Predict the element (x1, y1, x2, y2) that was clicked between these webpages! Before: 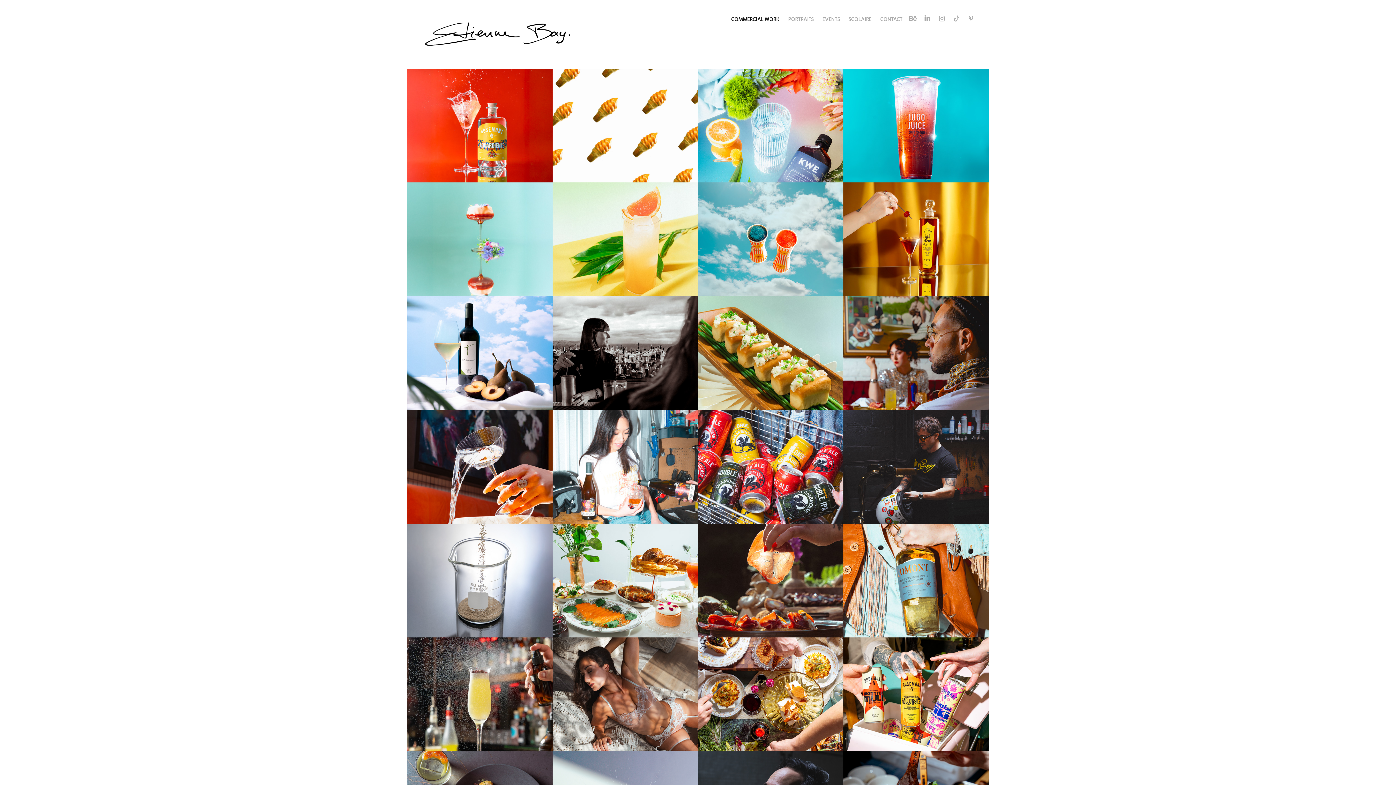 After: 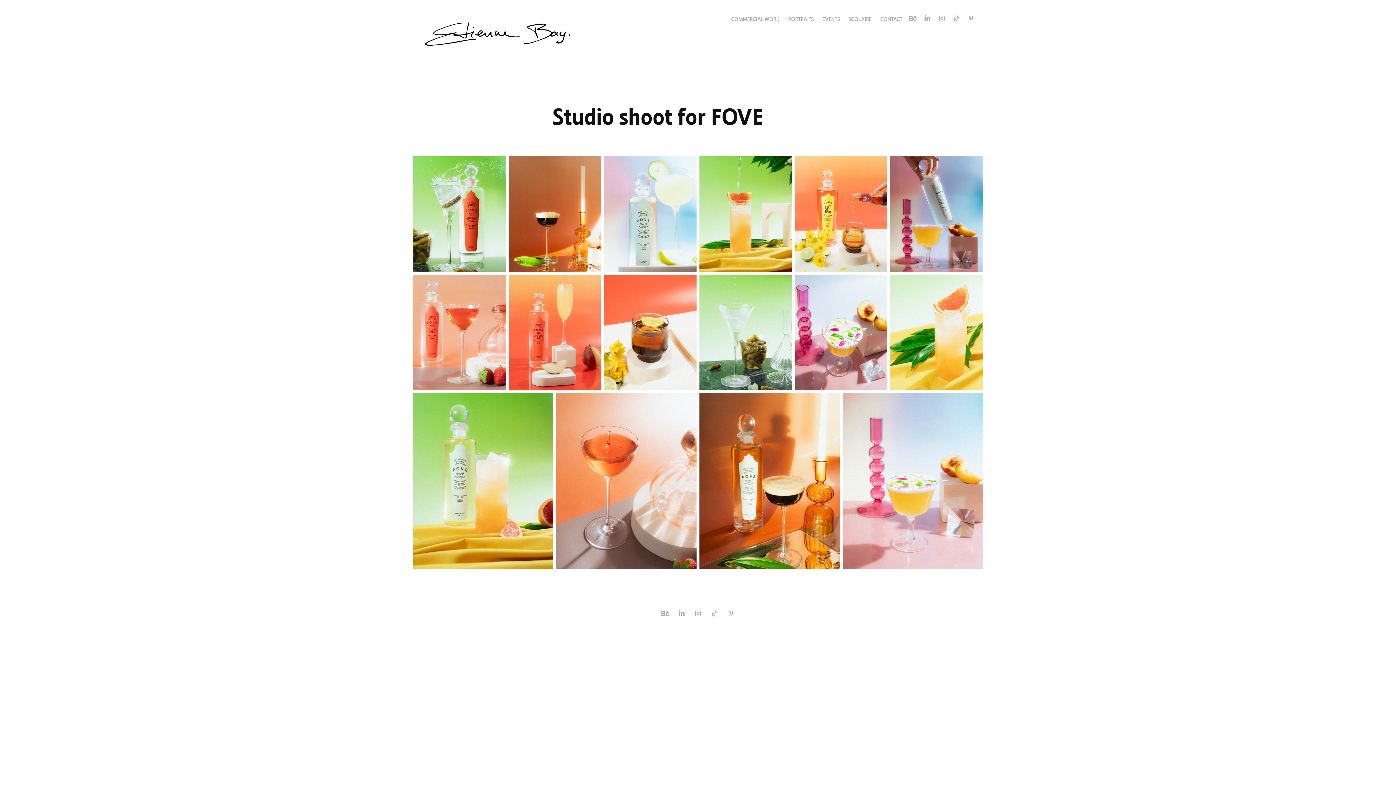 Action: bbox: (552, 182, 698, 296) label: Studio shoot for FOVE